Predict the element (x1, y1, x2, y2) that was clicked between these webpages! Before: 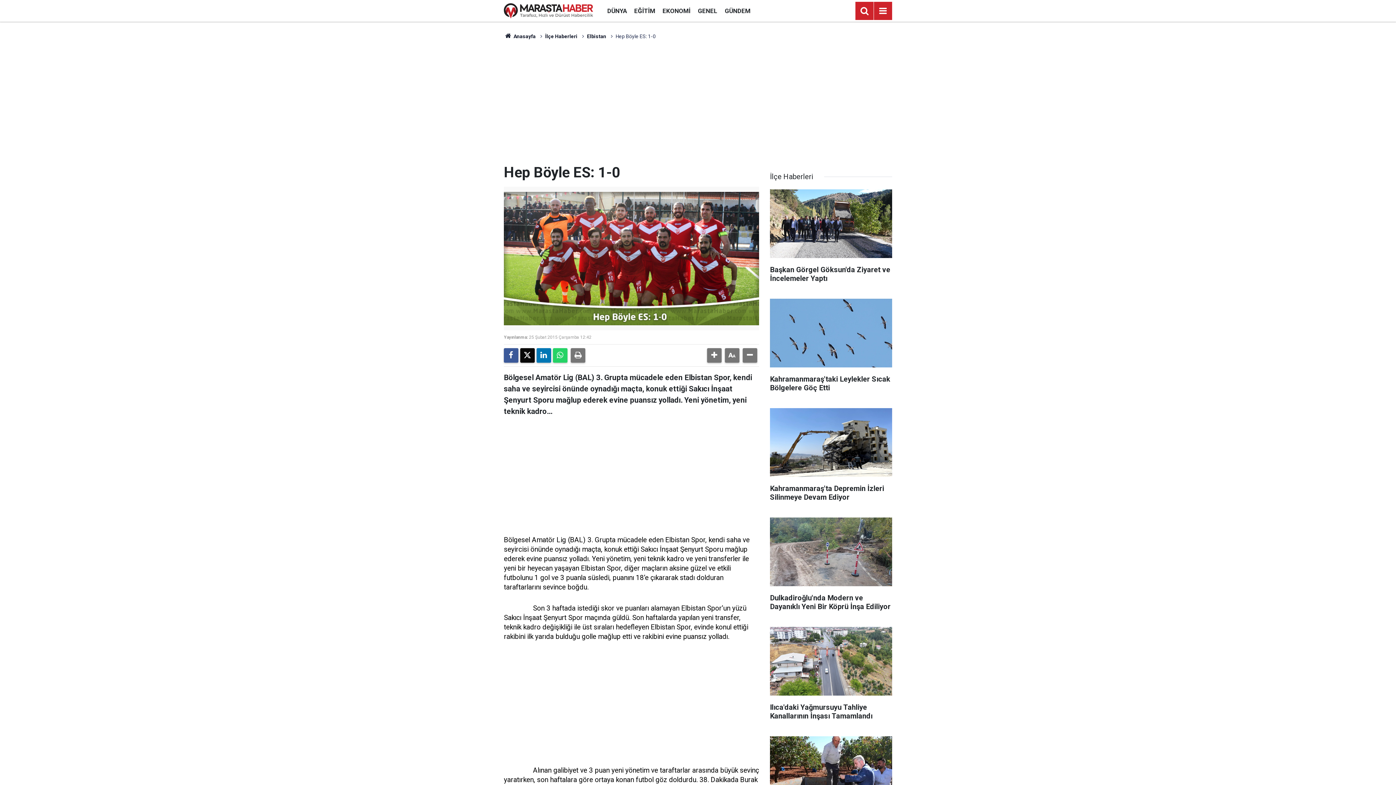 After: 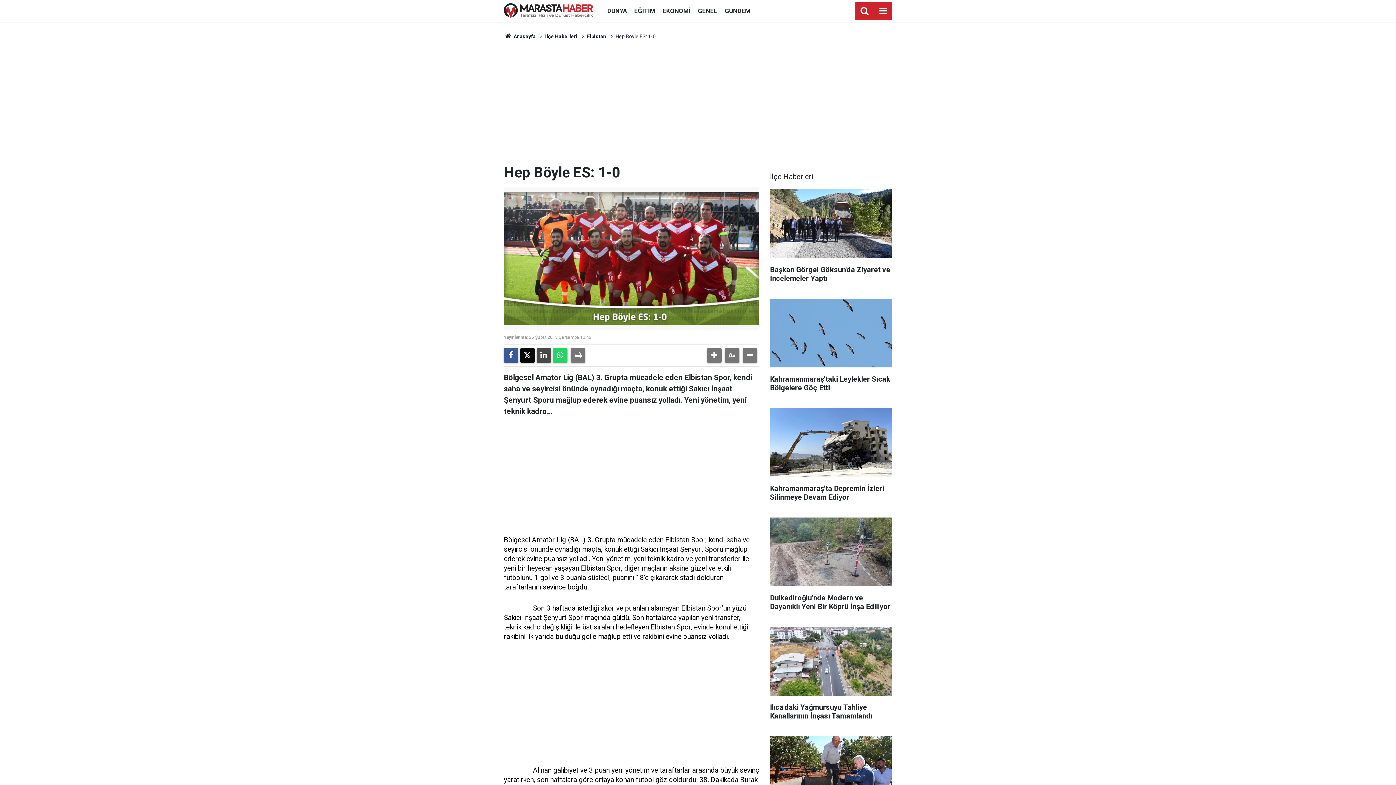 Action: bbox: (536, 348, 551, 362)